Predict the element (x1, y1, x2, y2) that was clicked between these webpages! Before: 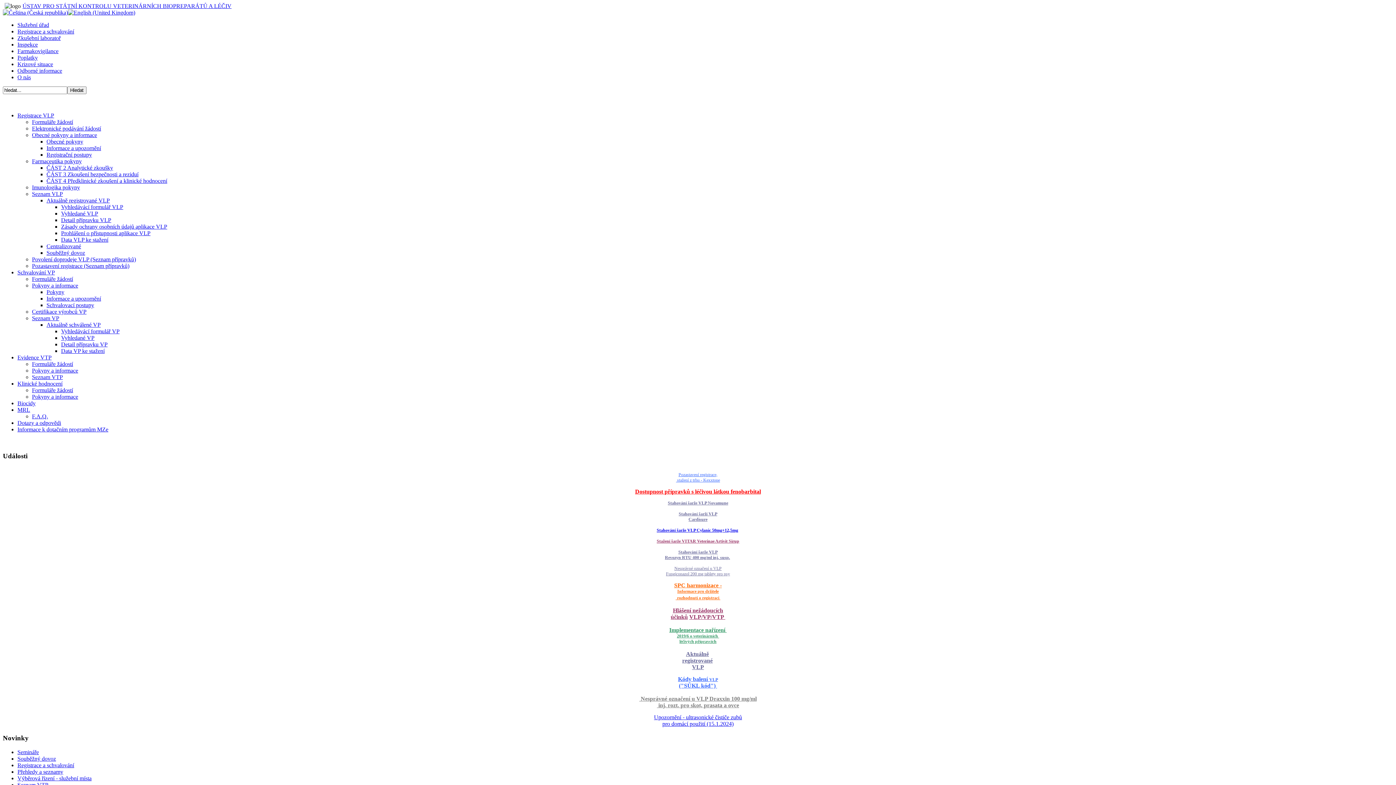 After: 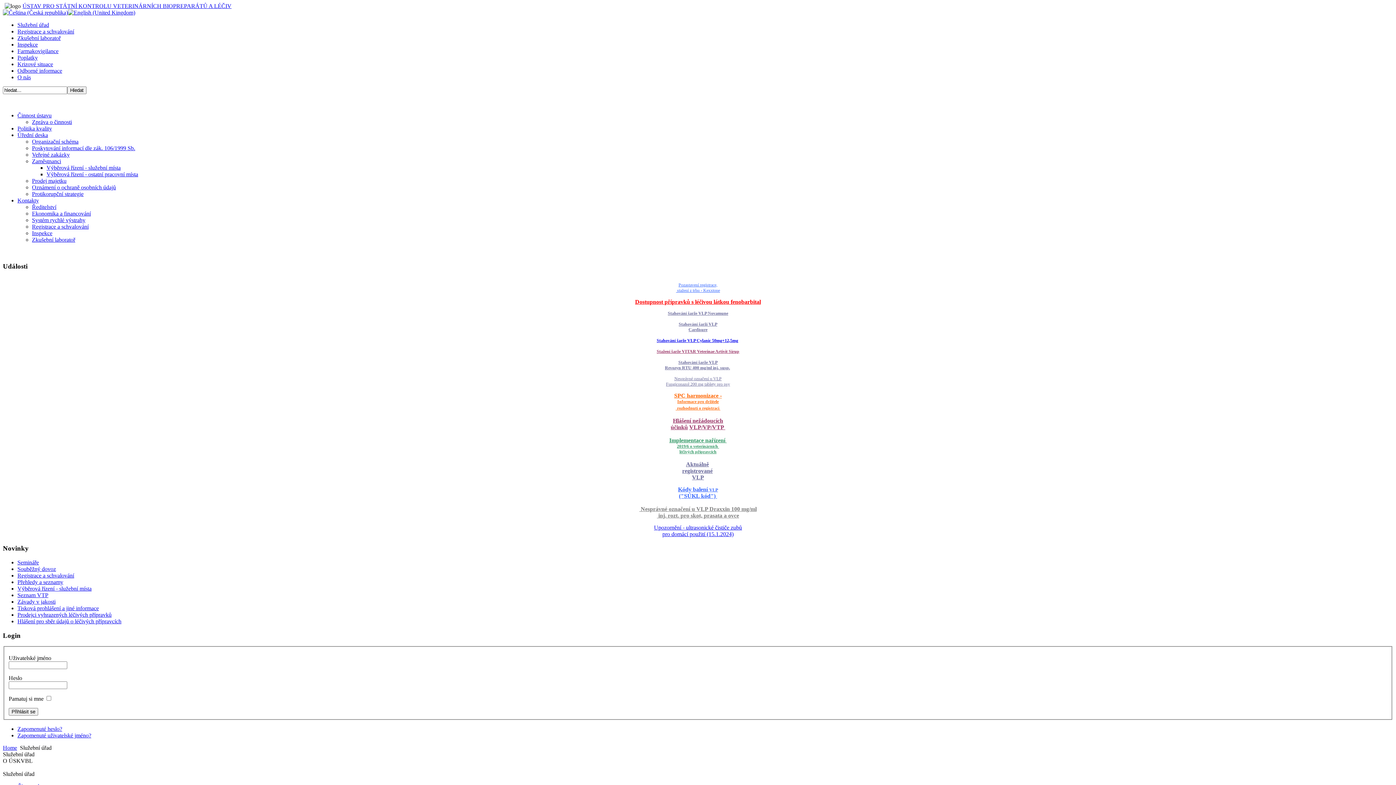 Action: bbox: (17, 21, 49, 28) label: Služební úřad